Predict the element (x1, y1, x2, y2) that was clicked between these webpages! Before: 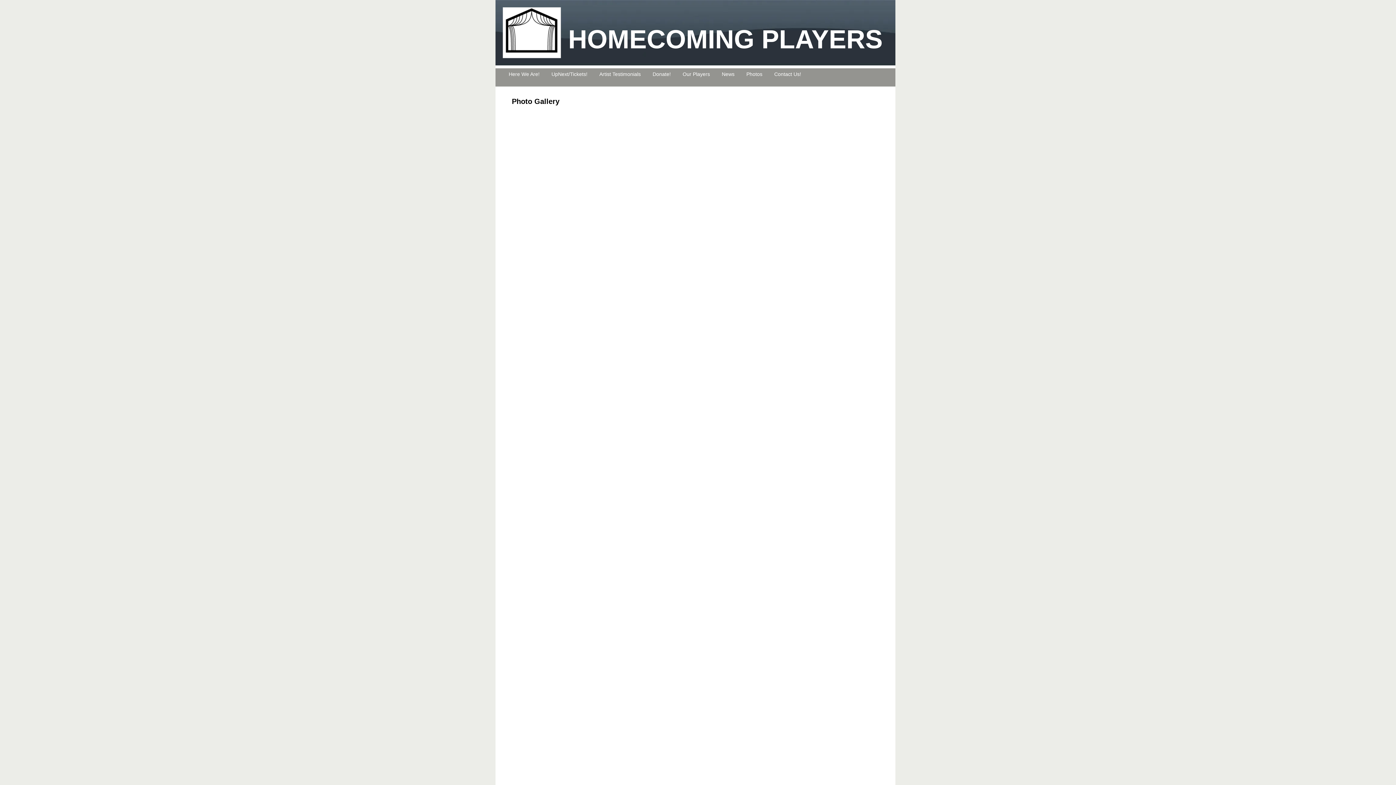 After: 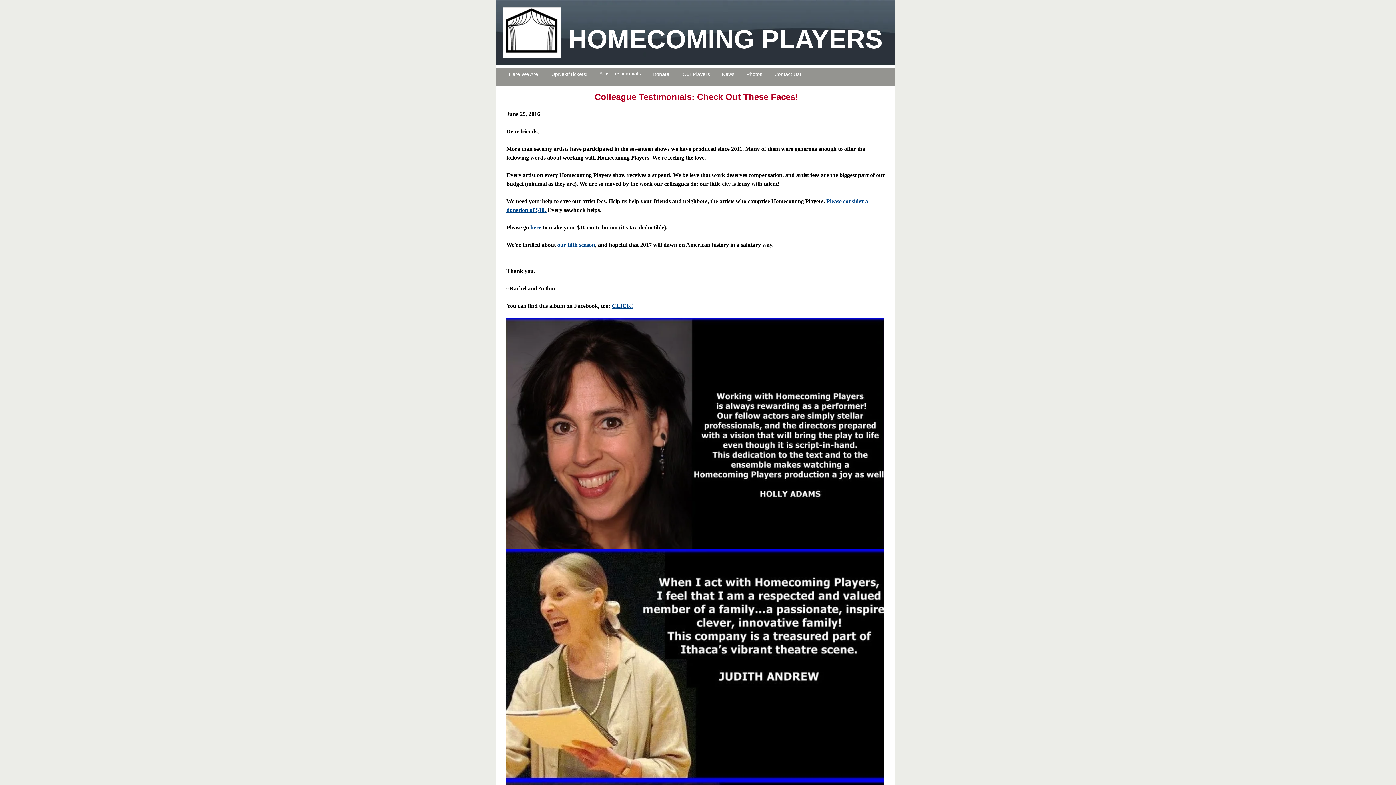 Action: label: Artist Testimonials bbox: (593, 69, 646, 78)